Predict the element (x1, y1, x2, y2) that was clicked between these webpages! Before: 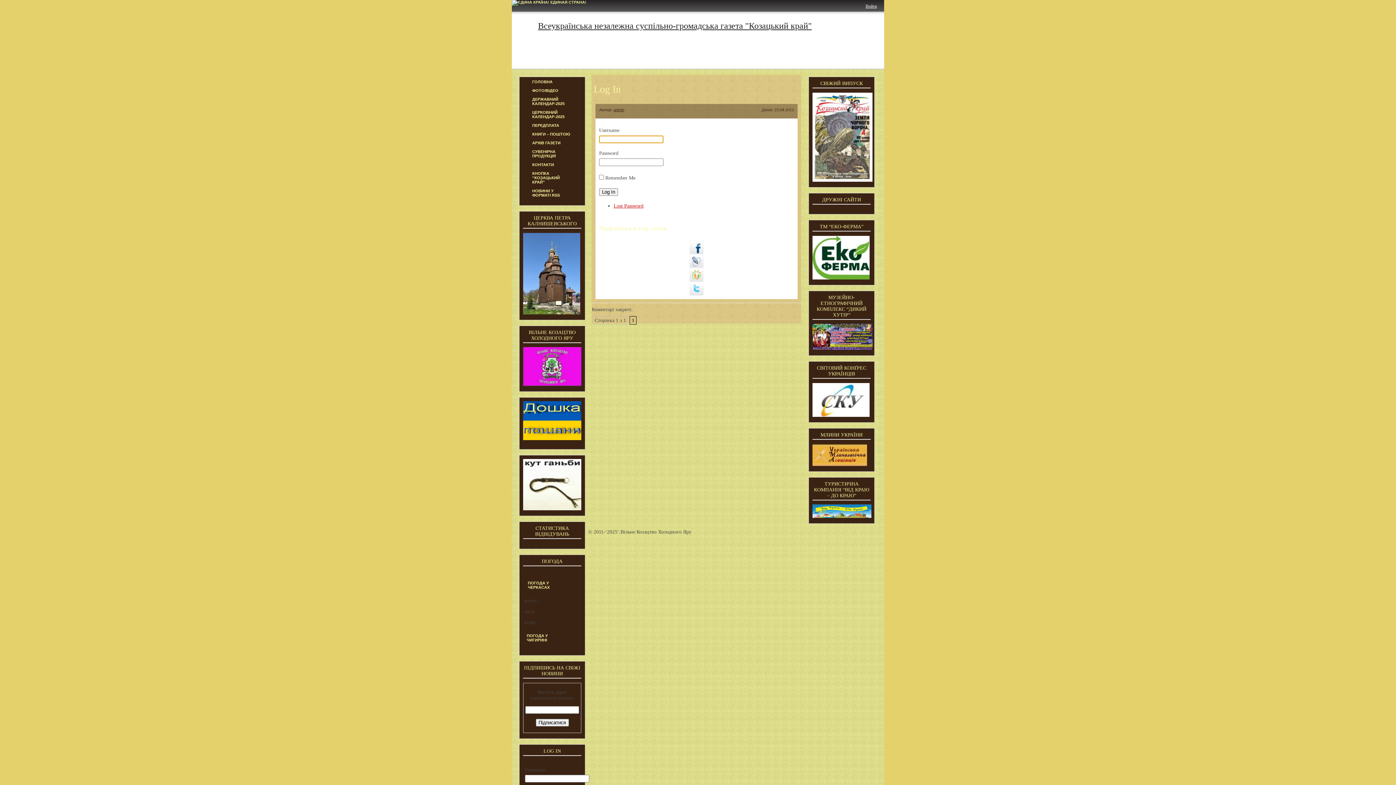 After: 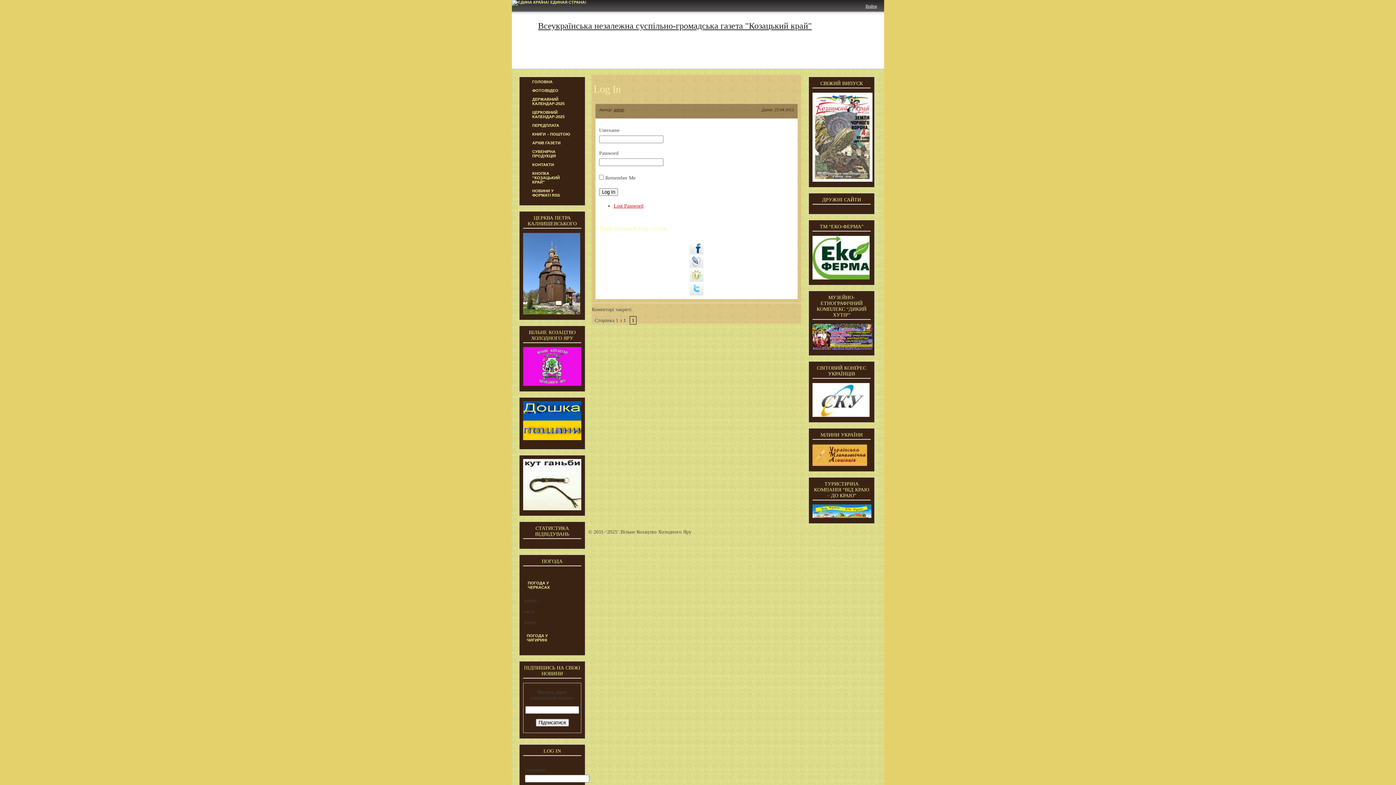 Action: bbox: (812, 504, 853, 518)